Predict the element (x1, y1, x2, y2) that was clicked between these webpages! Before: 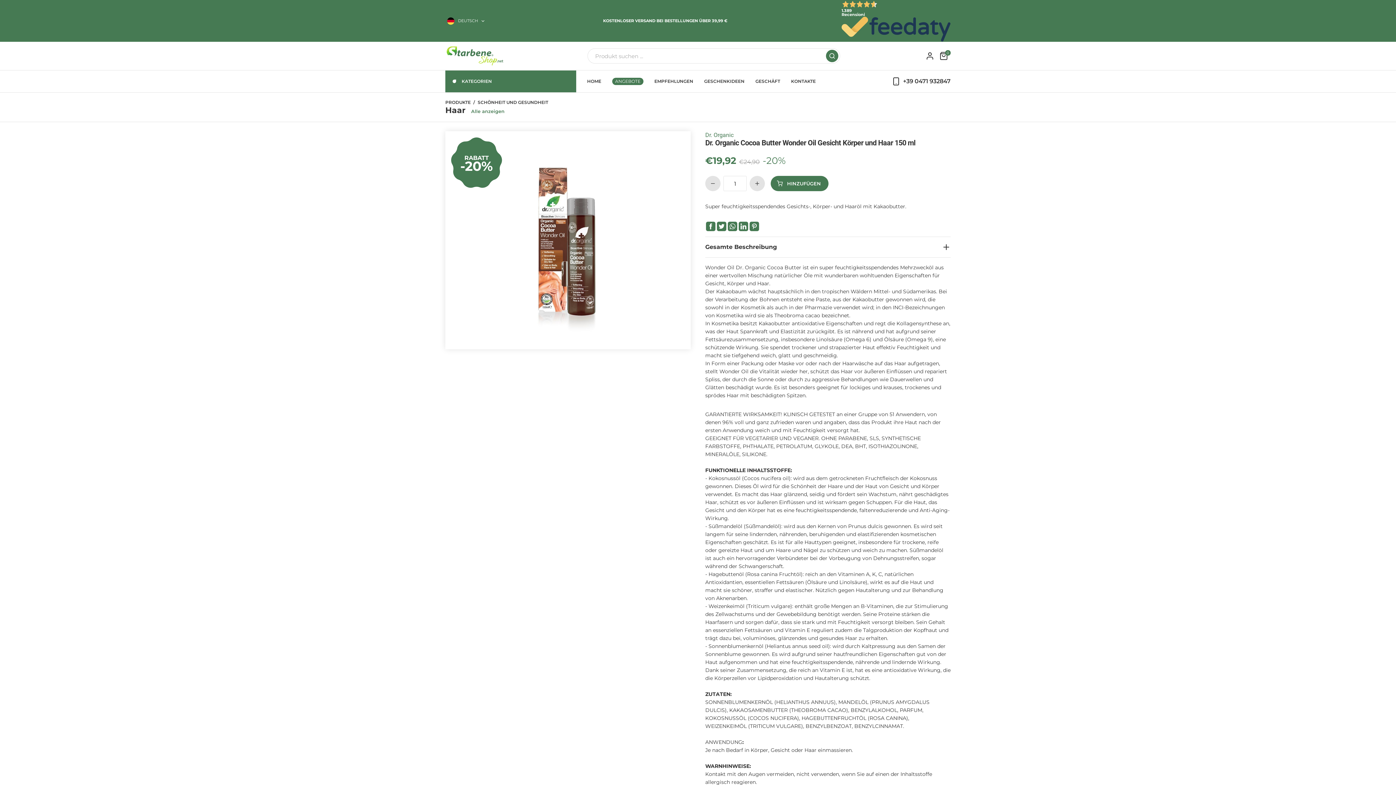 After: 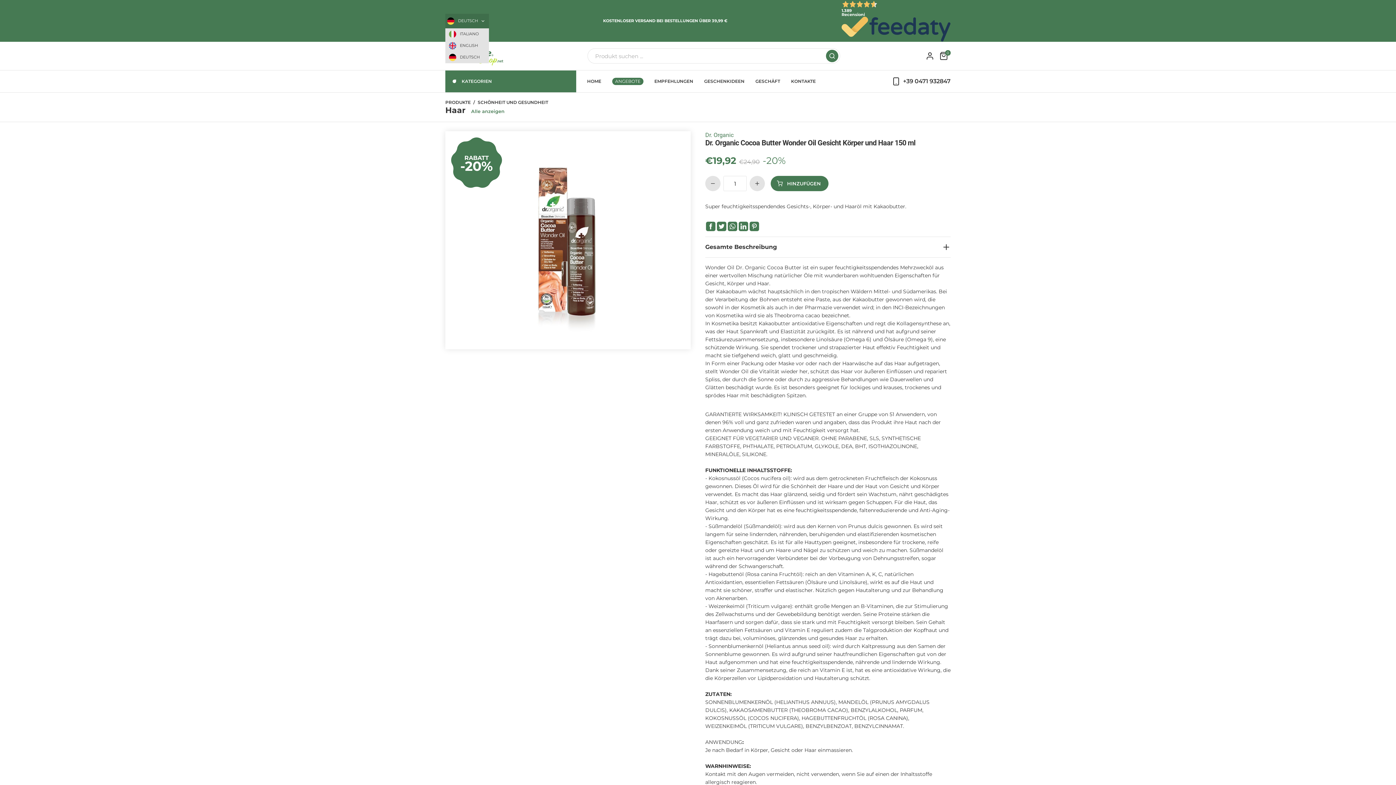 Action: label: DEUTSCH bbox: (445, 13, 489, 28)